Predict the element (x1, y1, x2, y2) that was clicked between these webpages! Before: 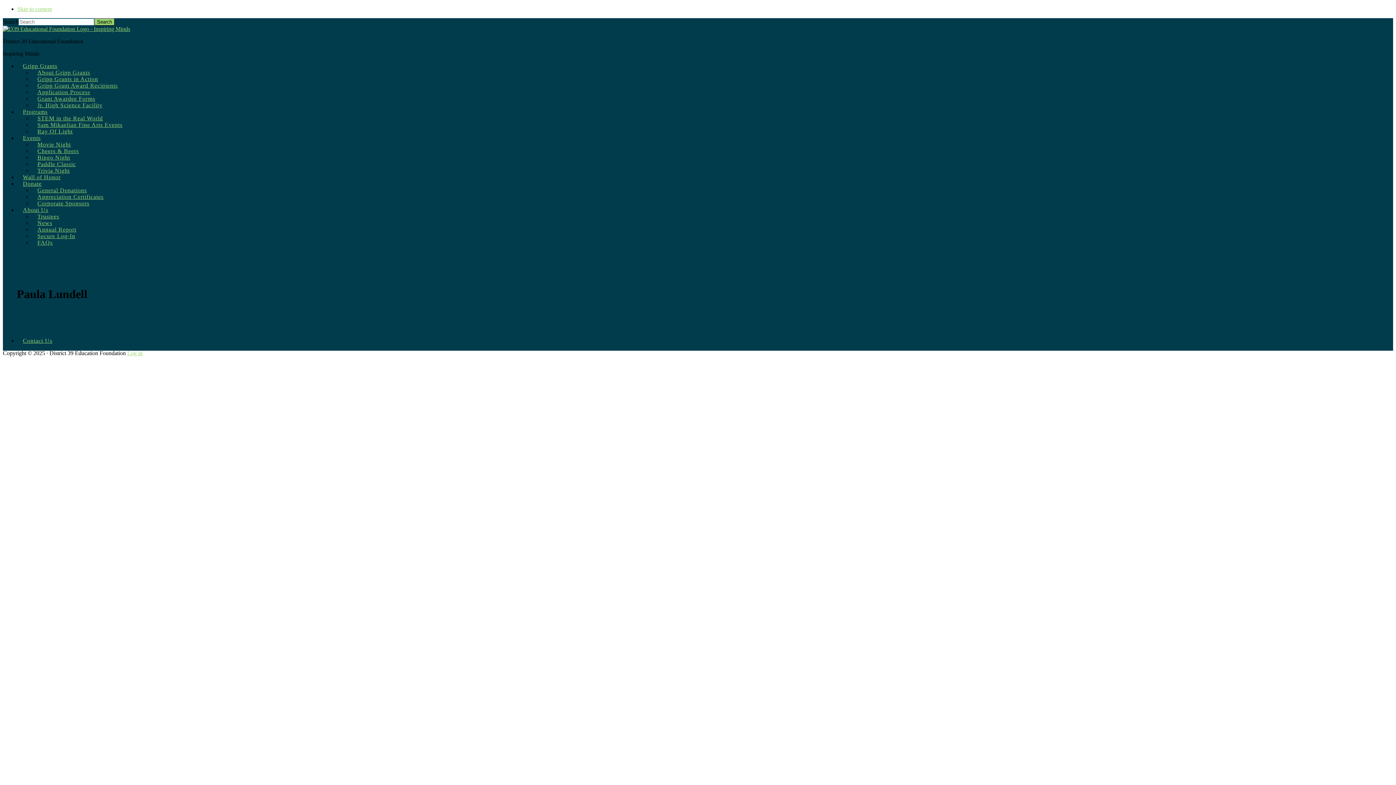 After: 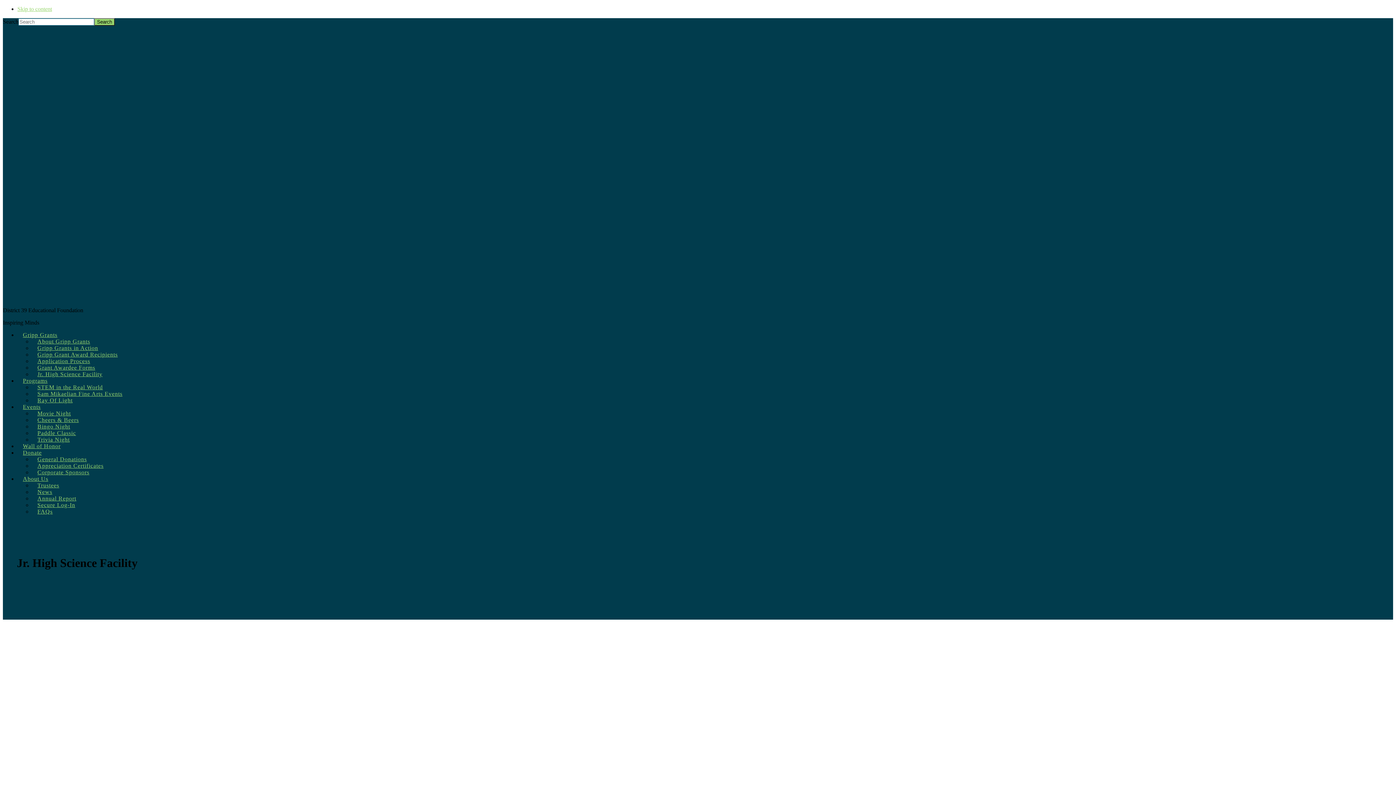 Action: label: Jr. High Science Facility bbox: (32, 94, 108, 115)